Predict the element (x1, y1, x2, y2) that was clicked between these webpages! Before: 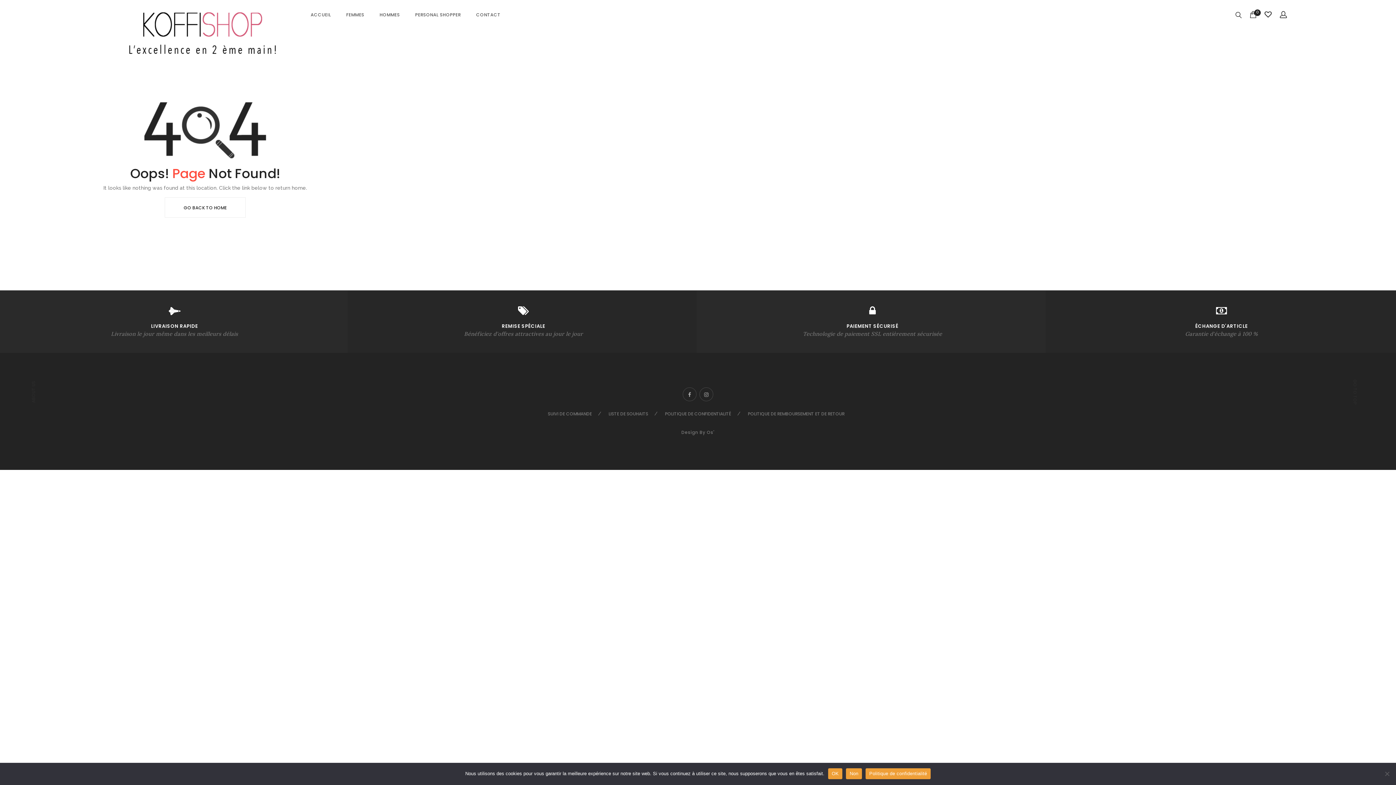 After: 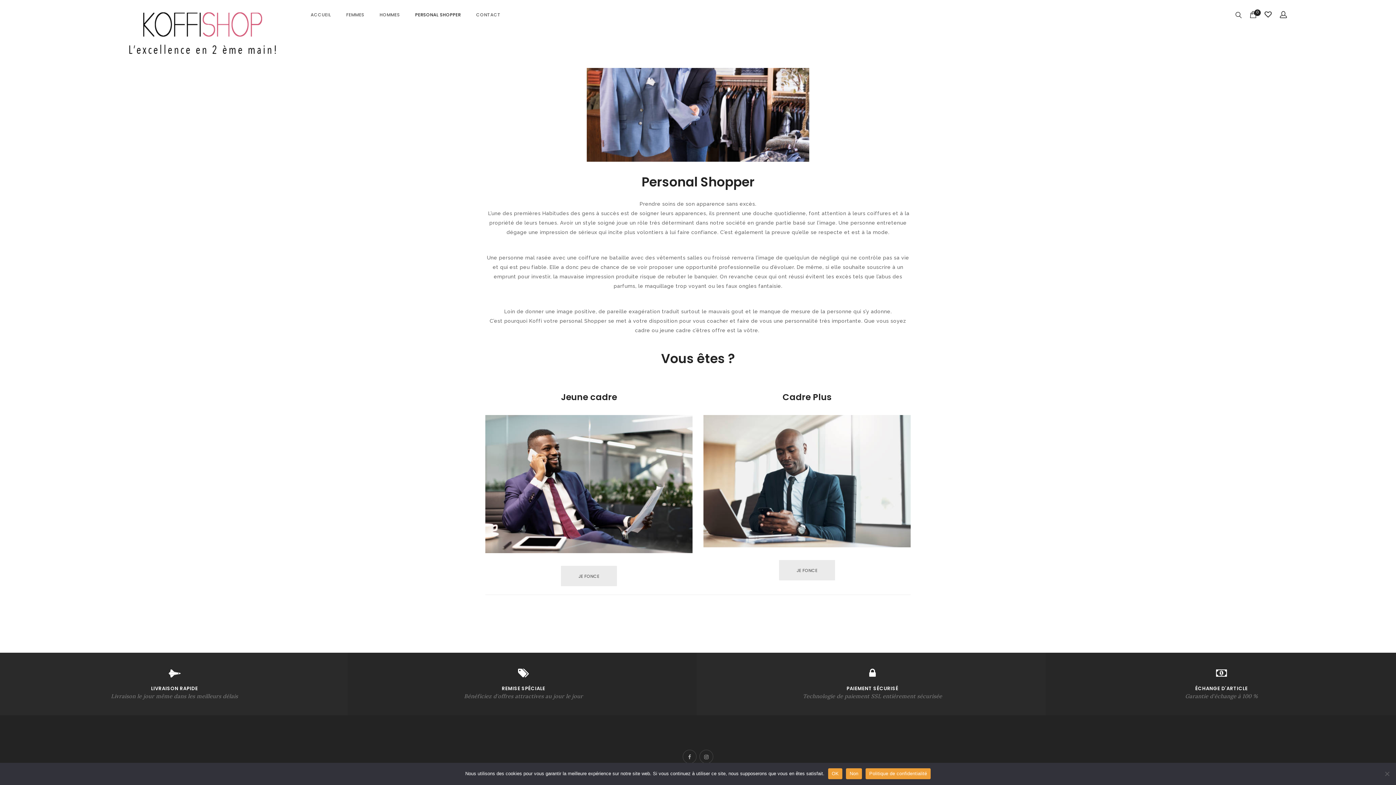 Action: label: PERSONAL SHOPPER bbox: (415, 11, 460, 17)